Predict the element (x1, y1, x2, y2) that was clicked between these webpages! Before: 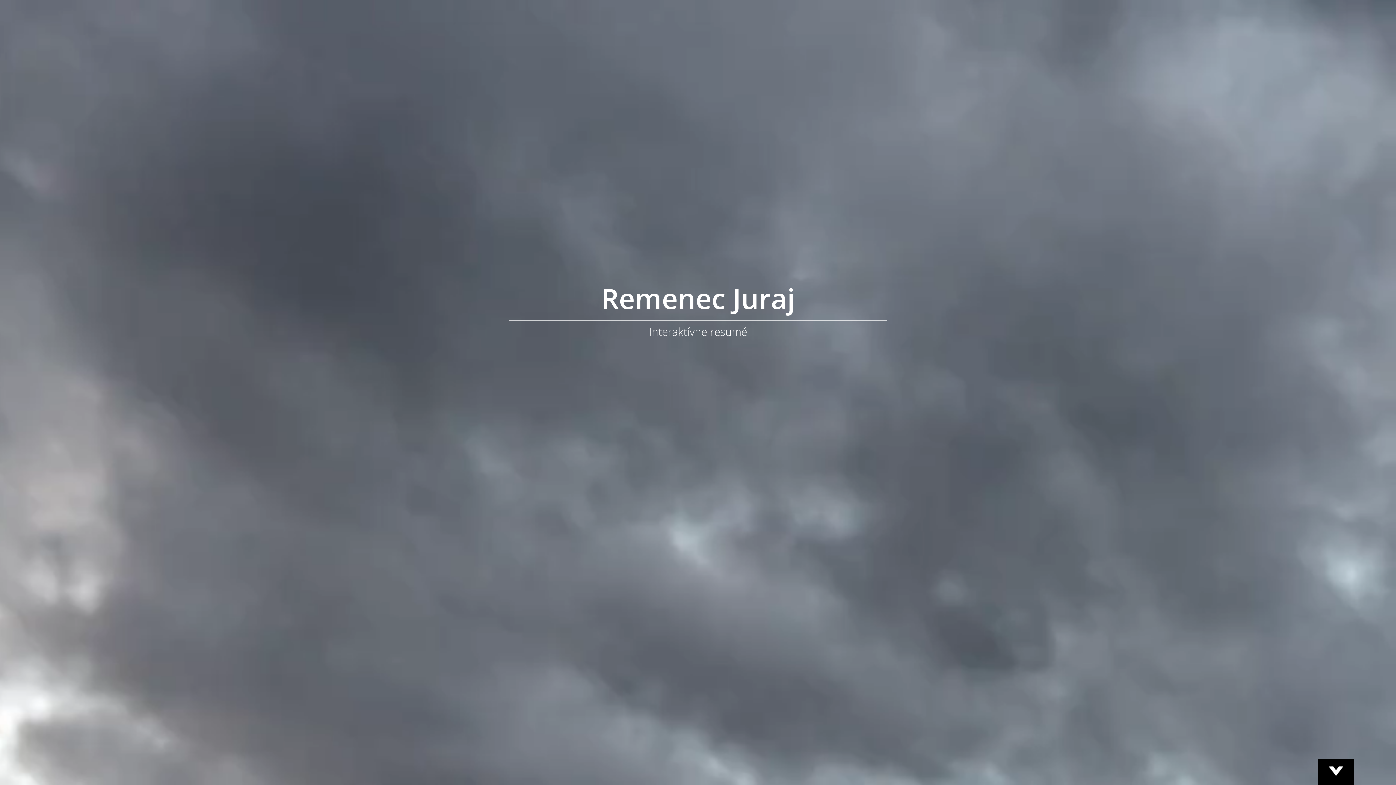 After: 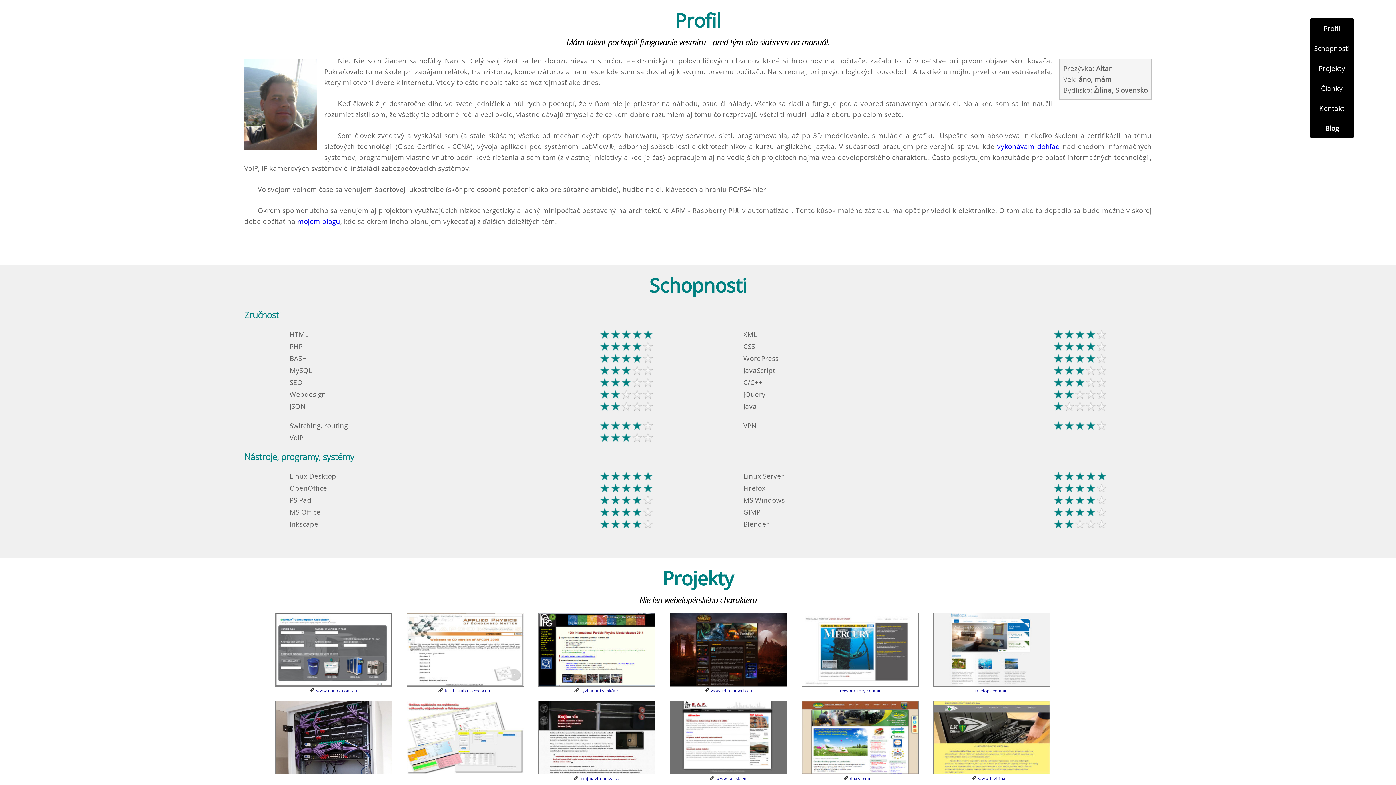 Action: bbox: (1318, 759, 1354, 785)